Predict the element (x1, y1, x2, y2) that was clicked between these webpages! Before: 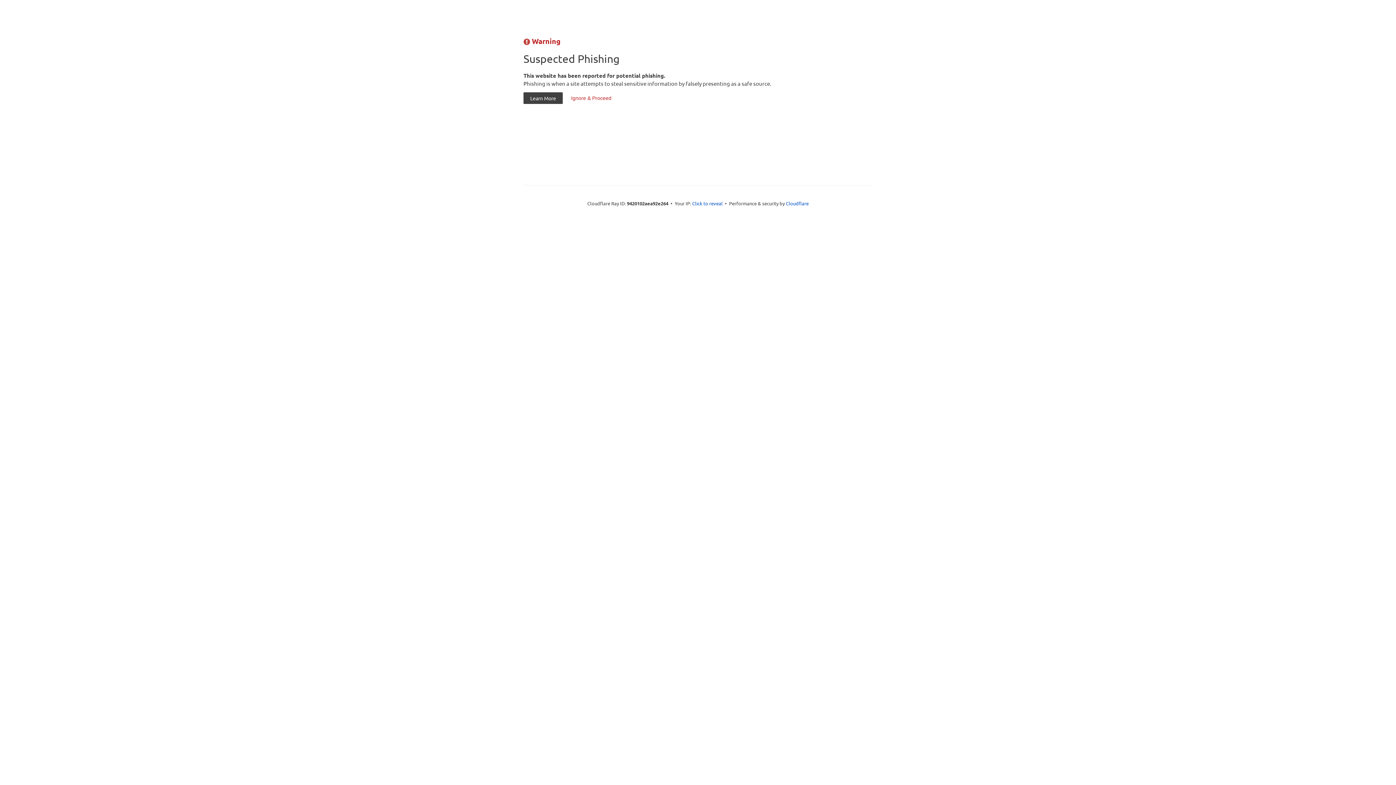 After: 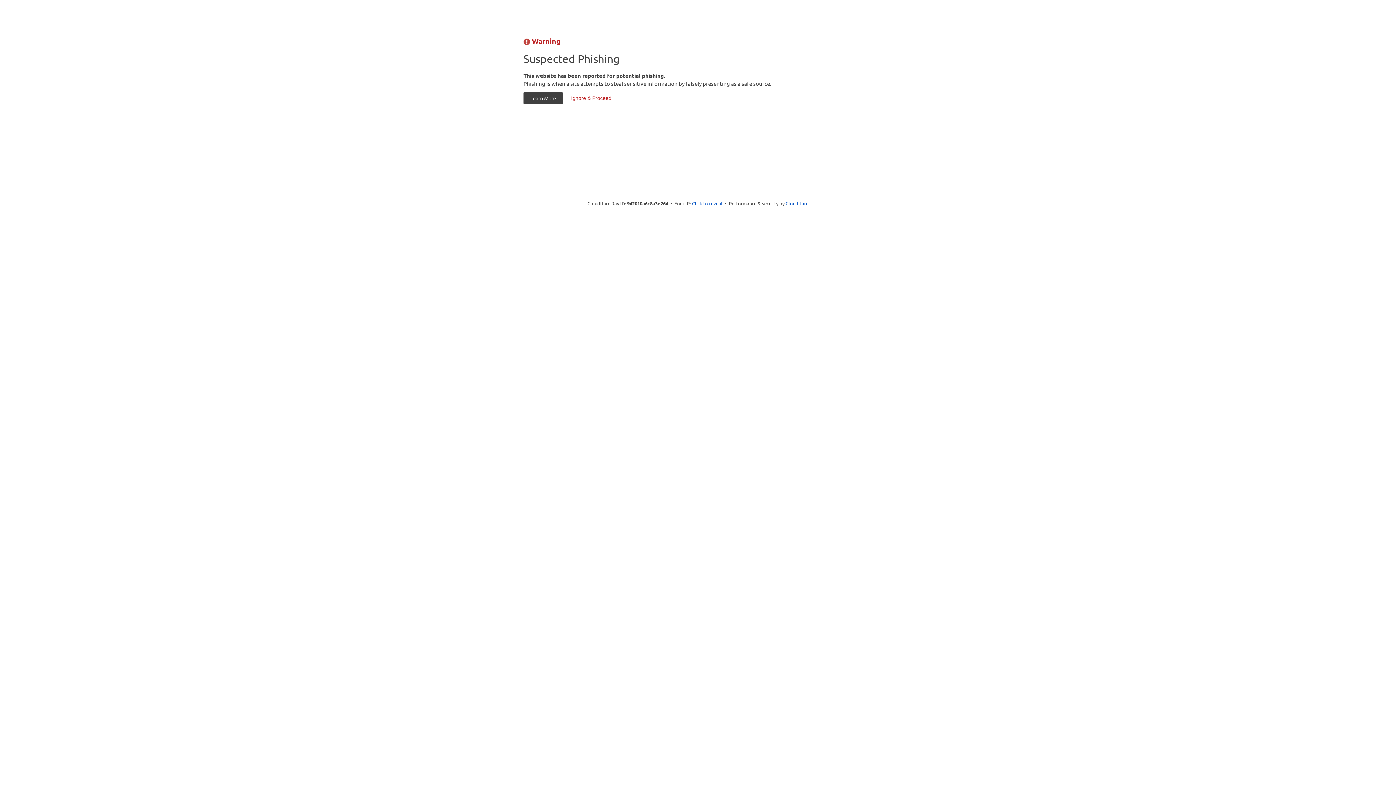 Action: bbox: (564, 92, 618, 104) label: Ignore & Proceed